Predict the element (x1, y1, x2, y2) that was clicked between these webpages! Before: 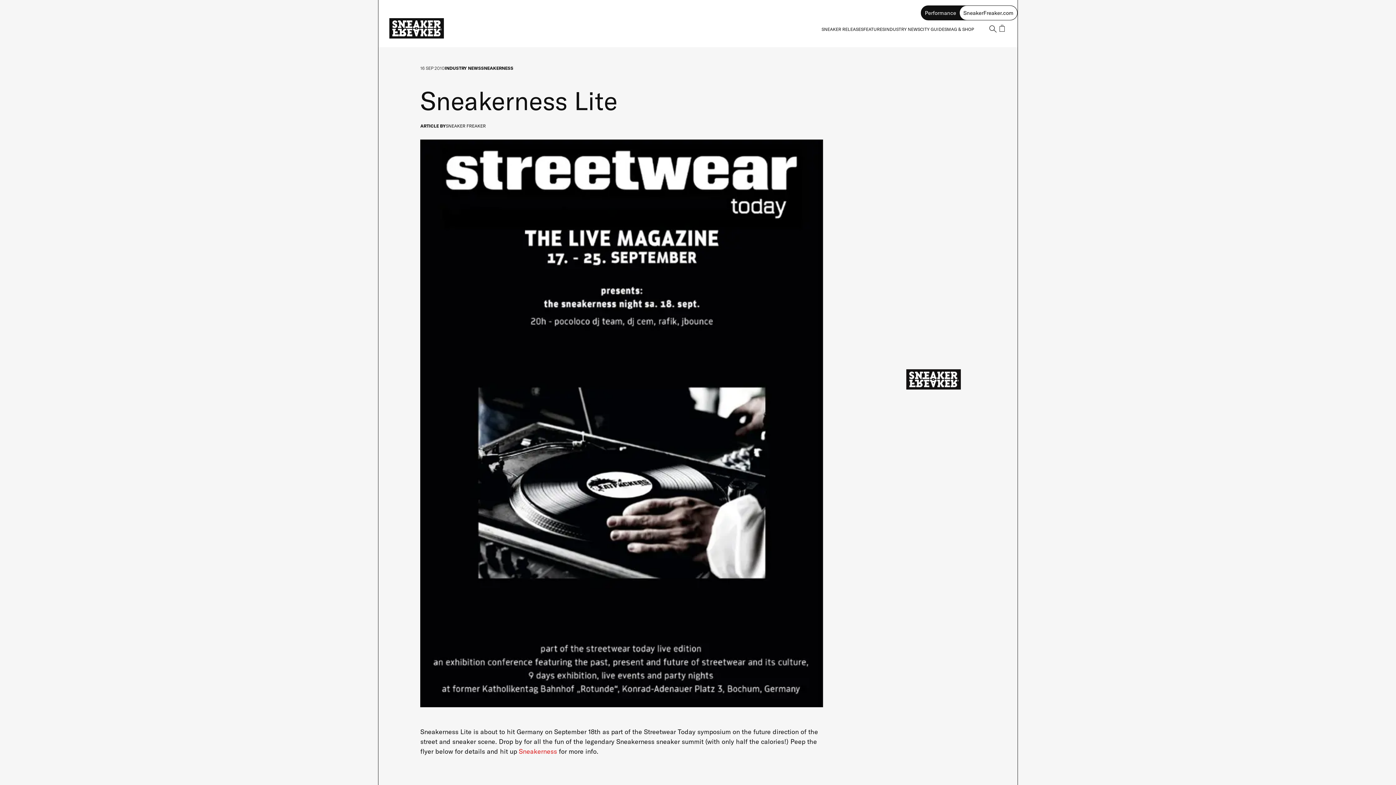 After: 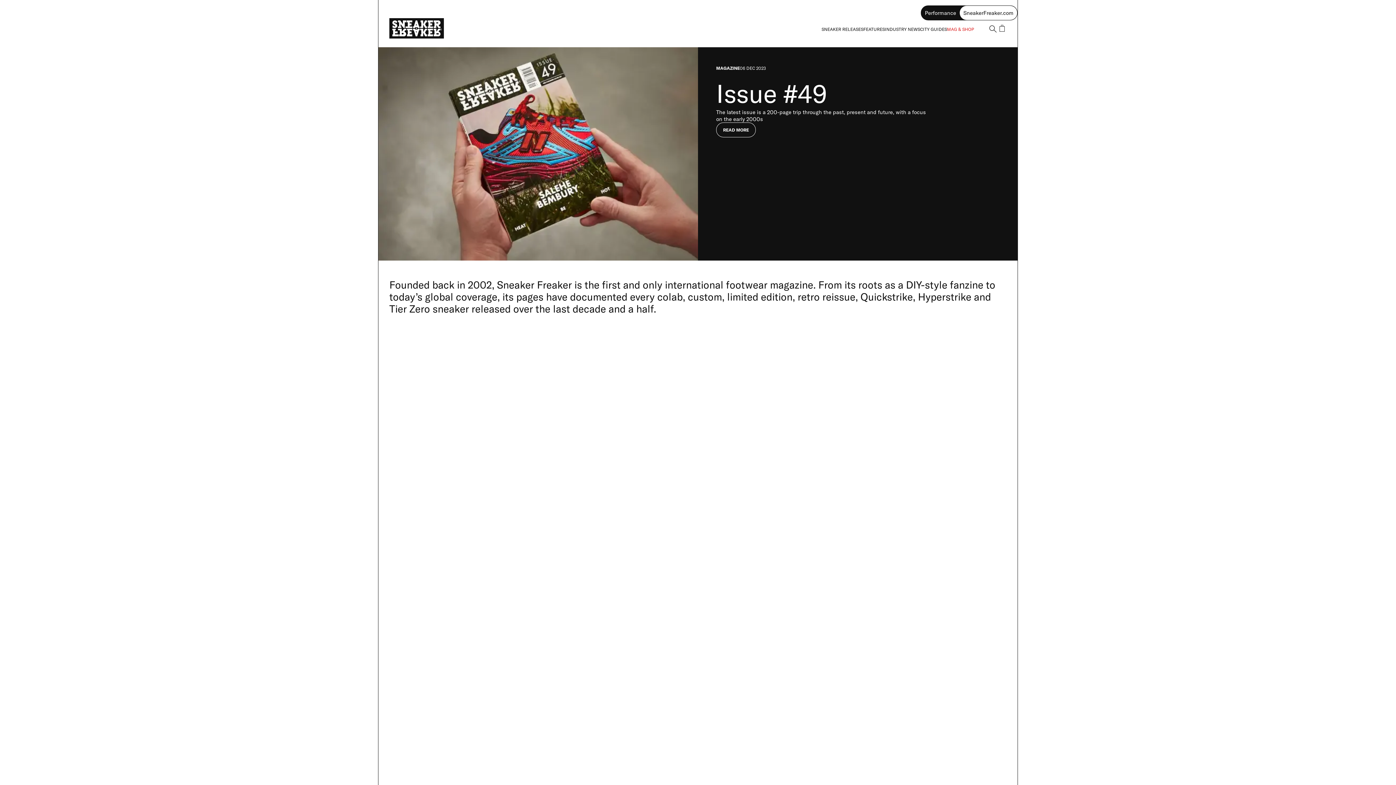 Action: label: MAG & SHOP bbox: (947, 26, 974, 31)